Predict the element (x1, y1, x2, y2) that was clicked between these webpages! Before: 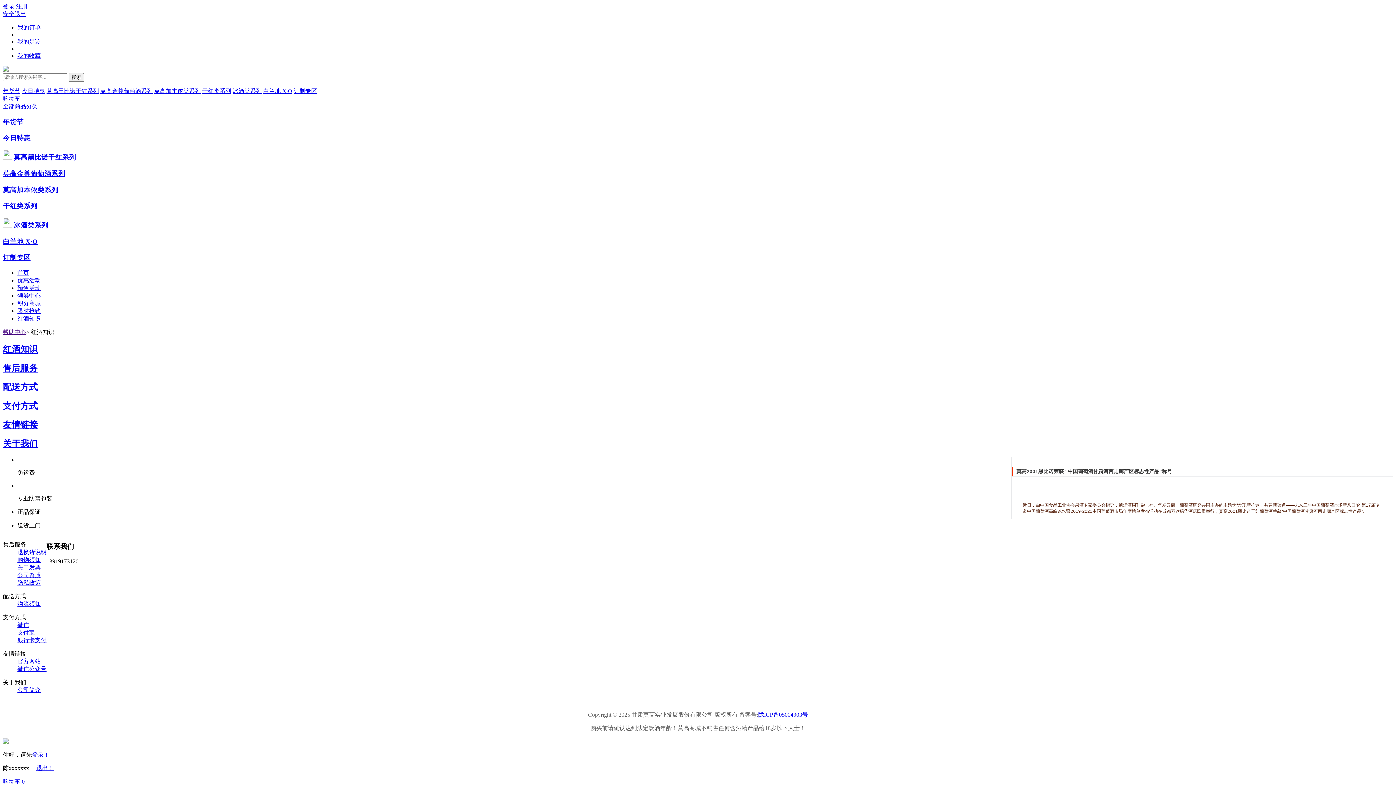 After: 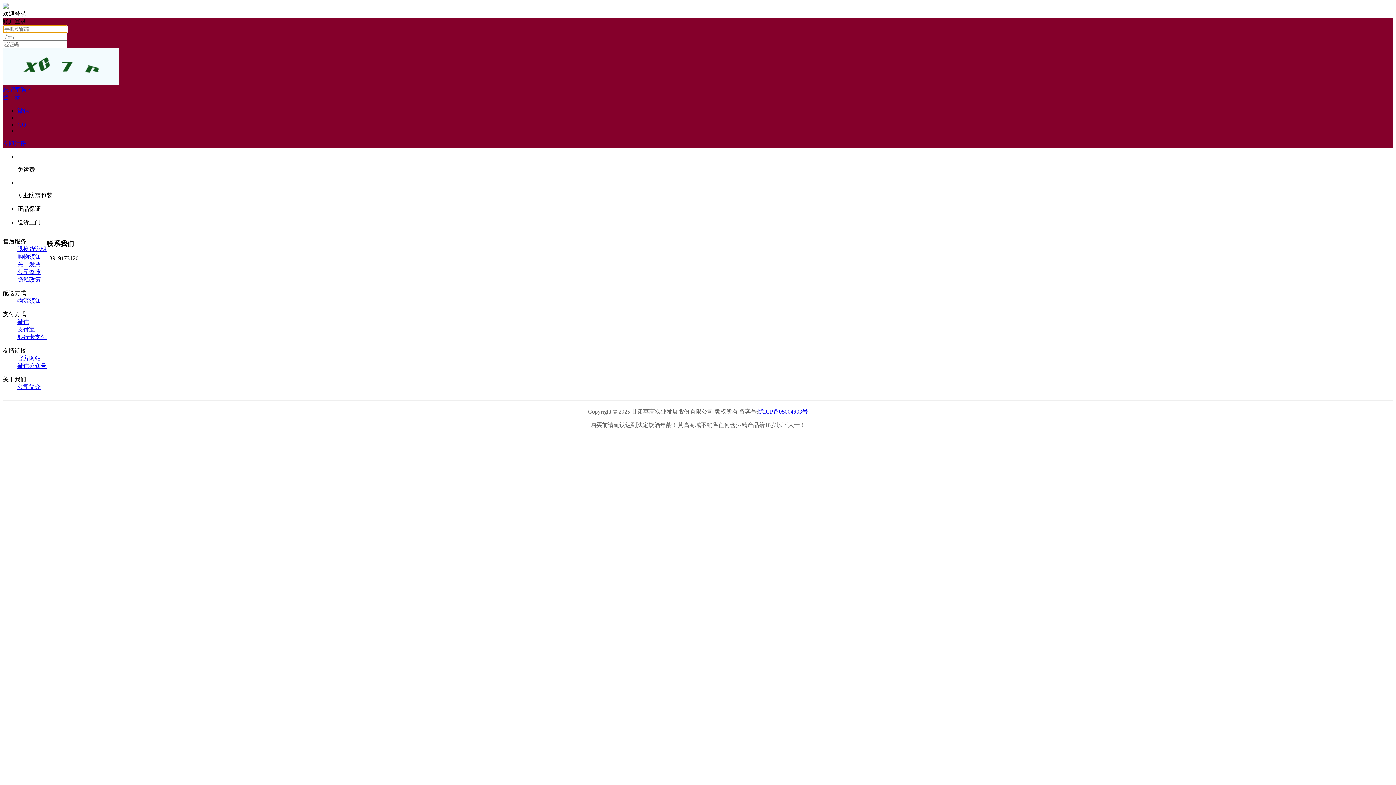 Action: label: 登录！ bbox: (32, 751, 49, 758)